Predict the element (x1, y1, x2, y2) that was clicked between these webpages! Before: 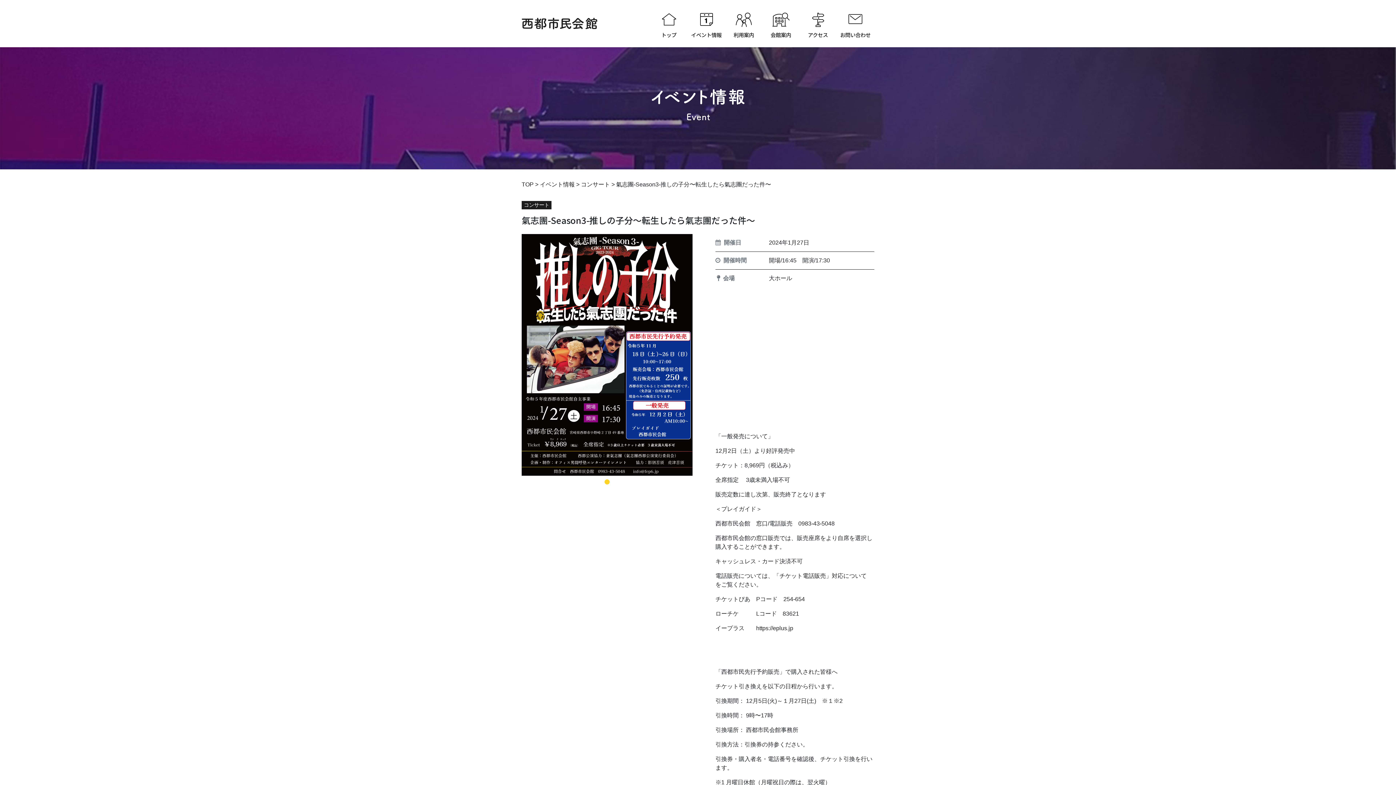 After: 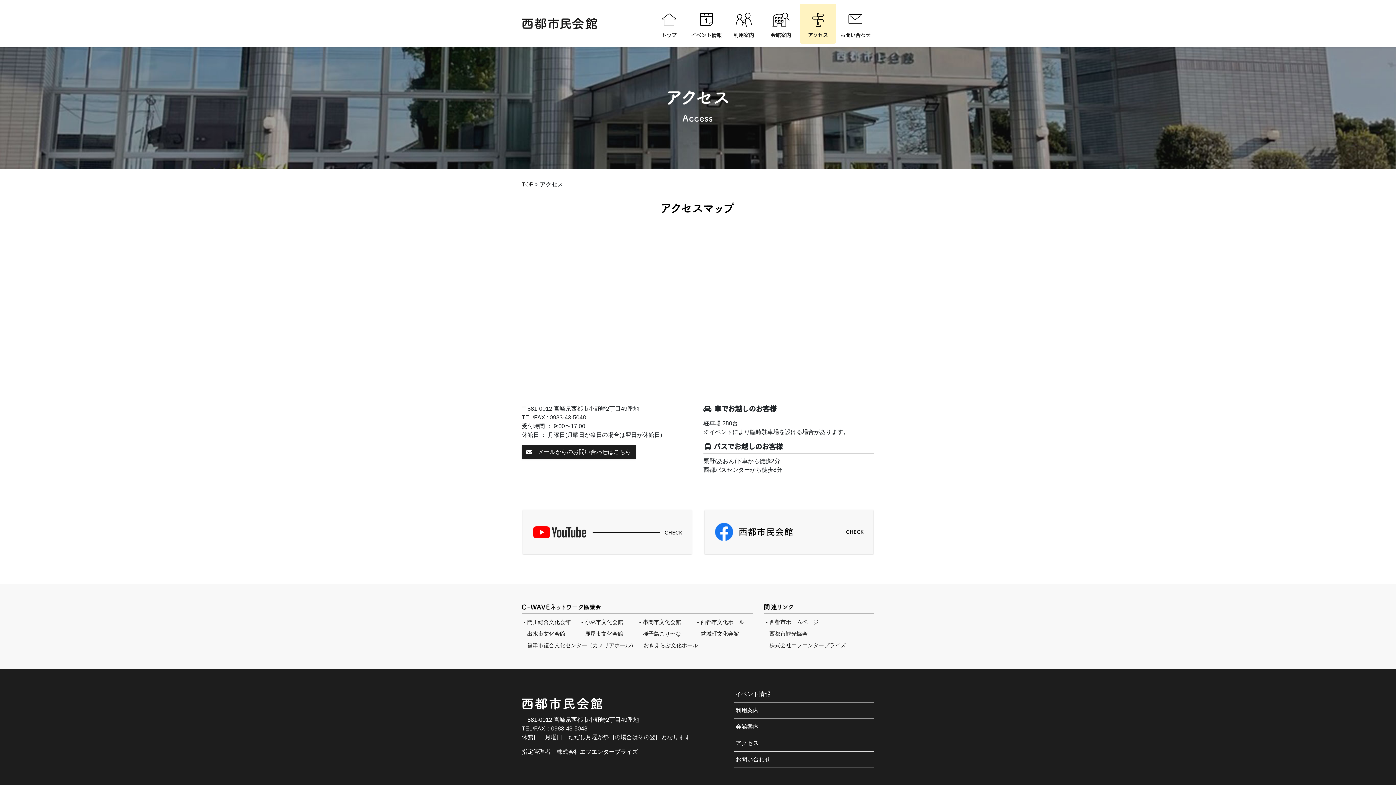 Action: bbox: (800, 3, 836, 43) label: アクセス